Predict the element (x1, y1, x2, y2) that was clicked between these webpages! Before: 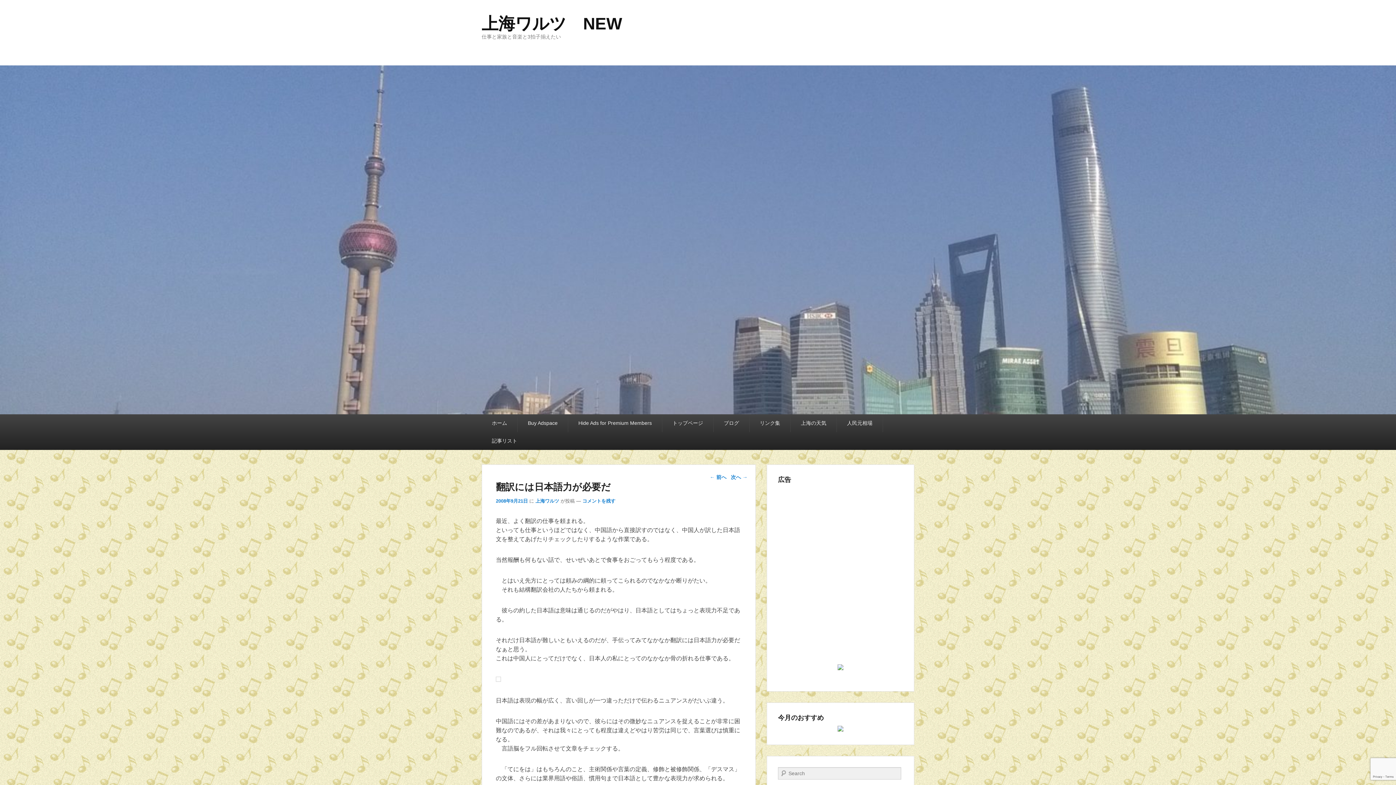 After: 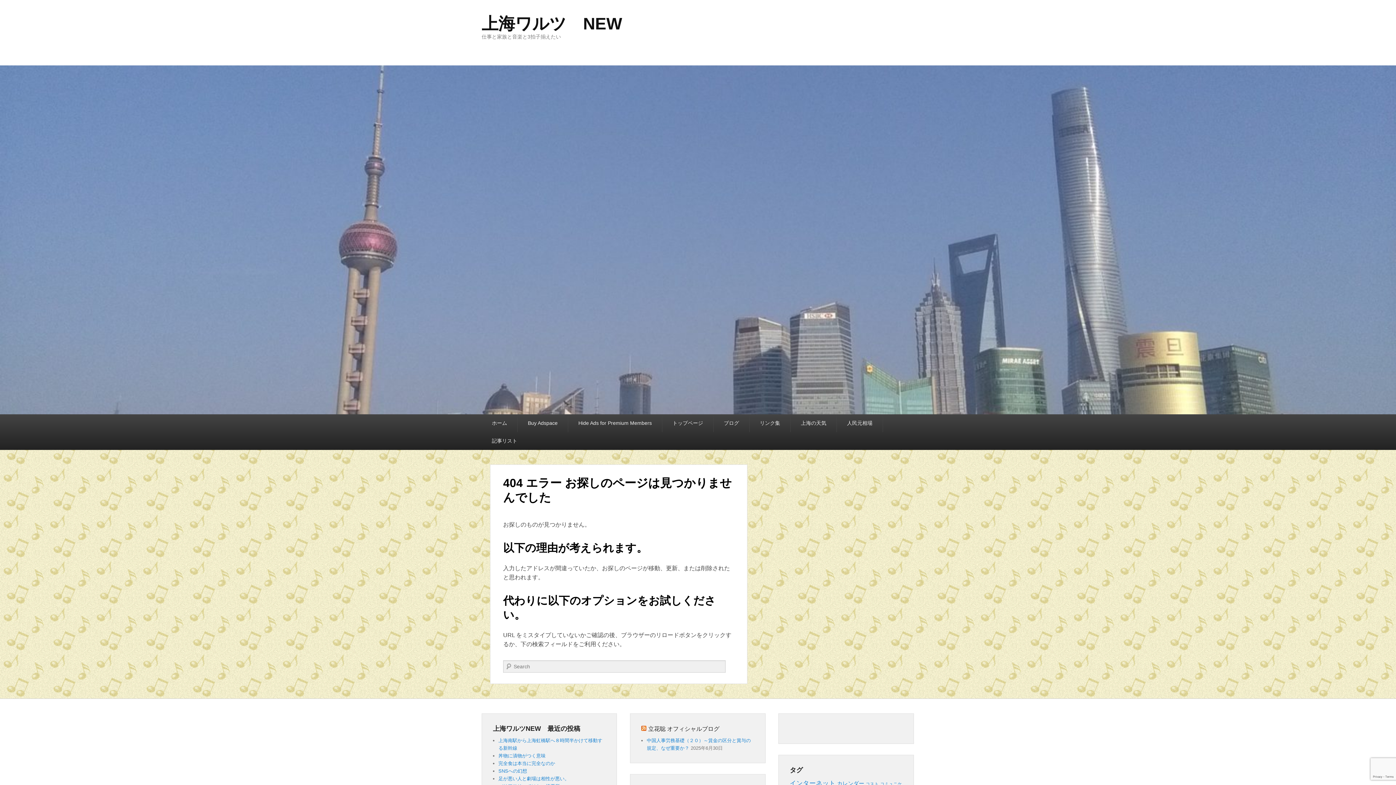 Action: bbox: (496, 677, 501, 683)